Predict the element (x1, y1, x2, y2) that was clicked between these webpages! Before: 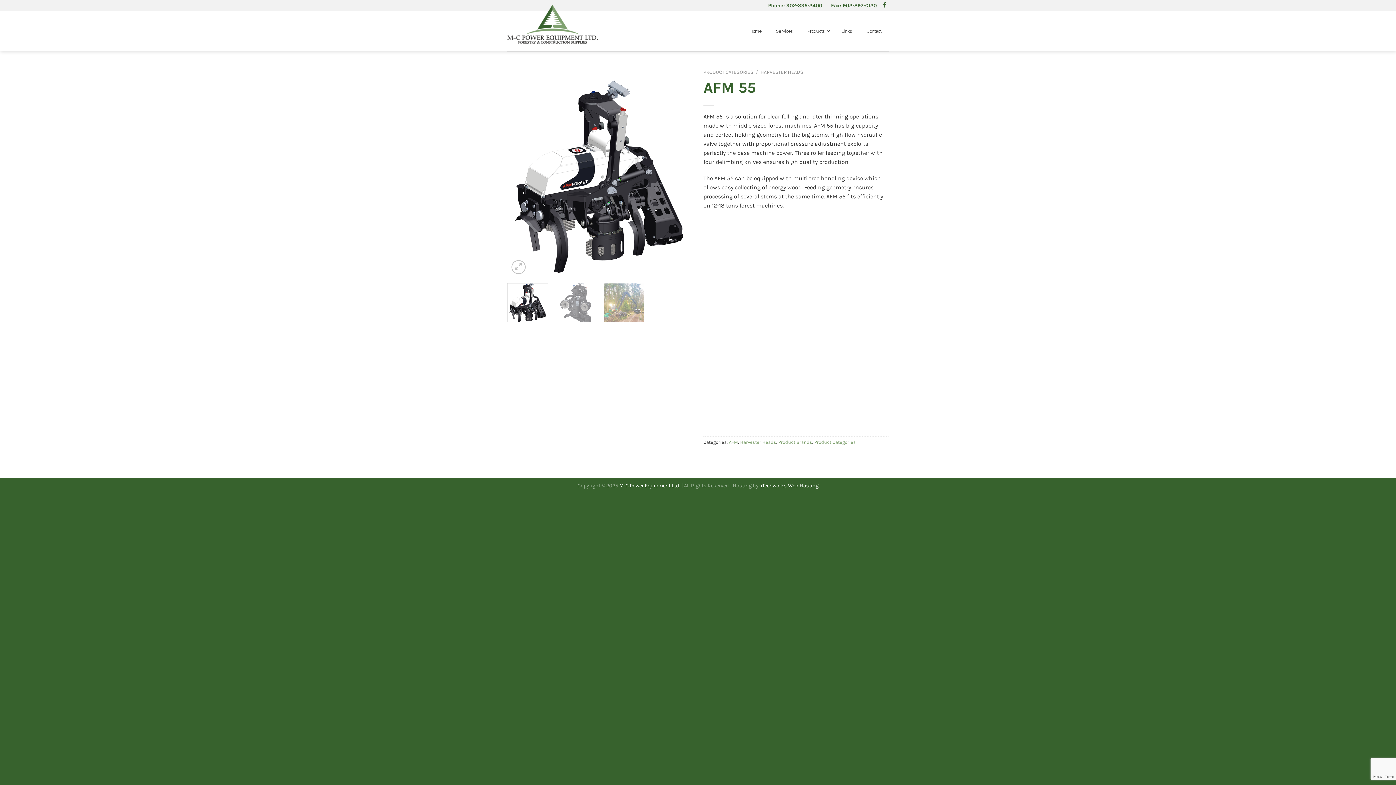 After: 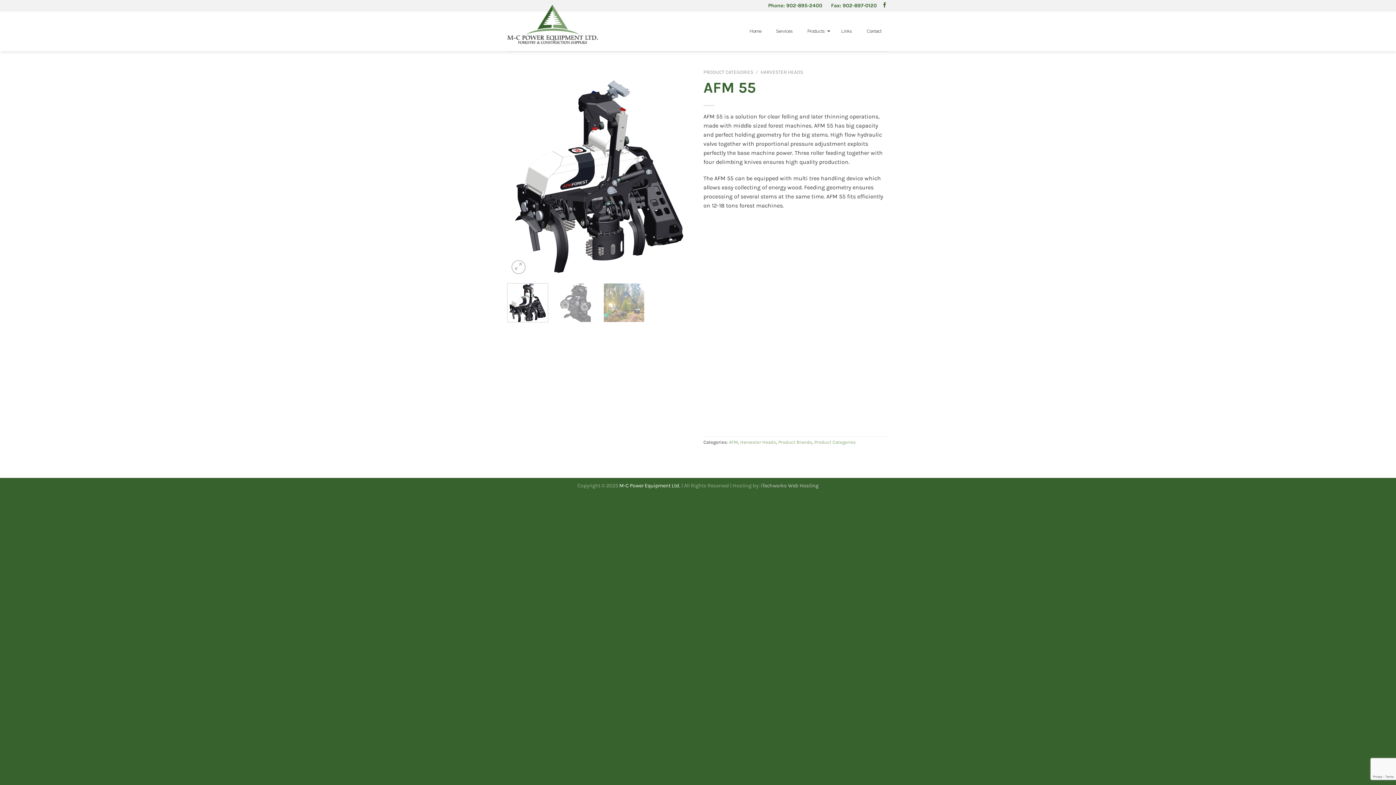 Action: label: iTechworks Web Hosting bbox: (760, 482, 818, 489)